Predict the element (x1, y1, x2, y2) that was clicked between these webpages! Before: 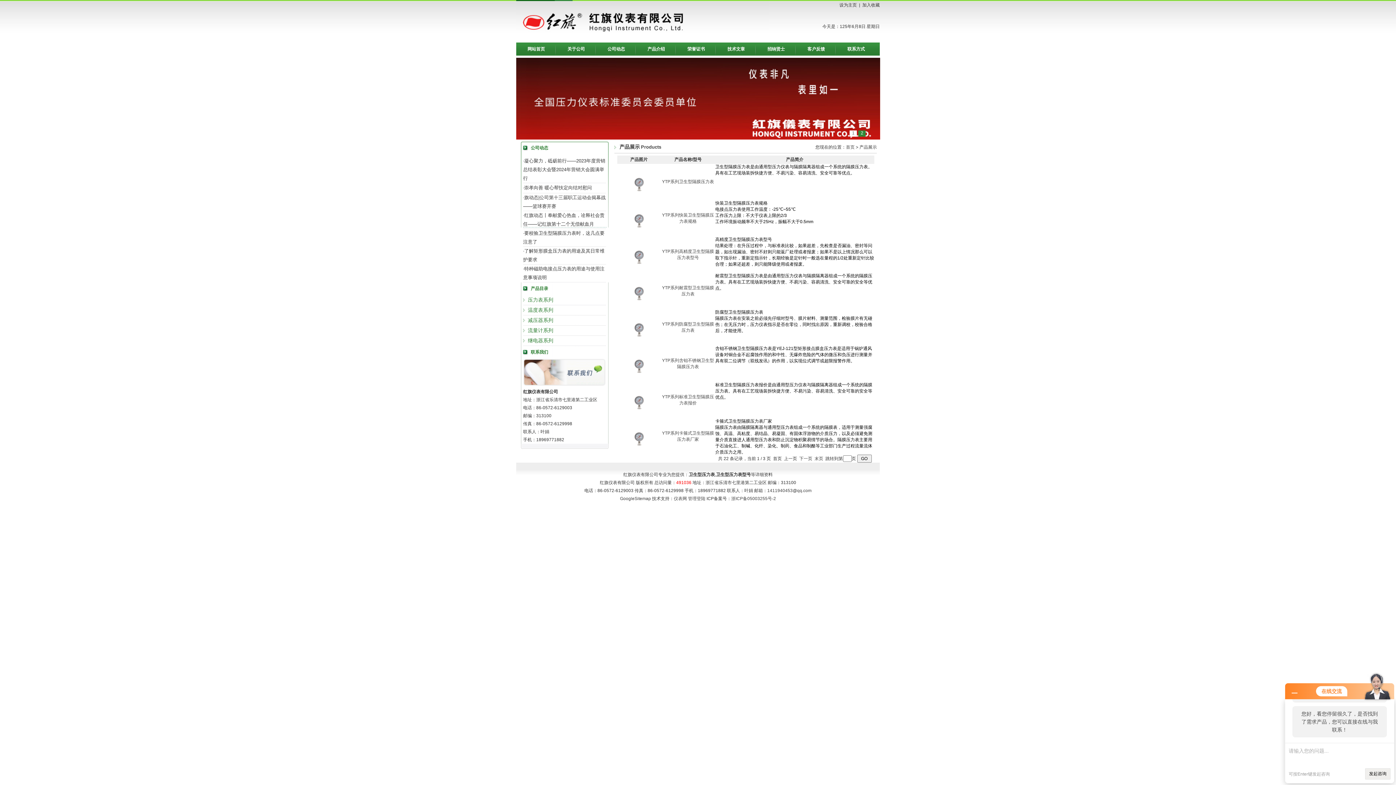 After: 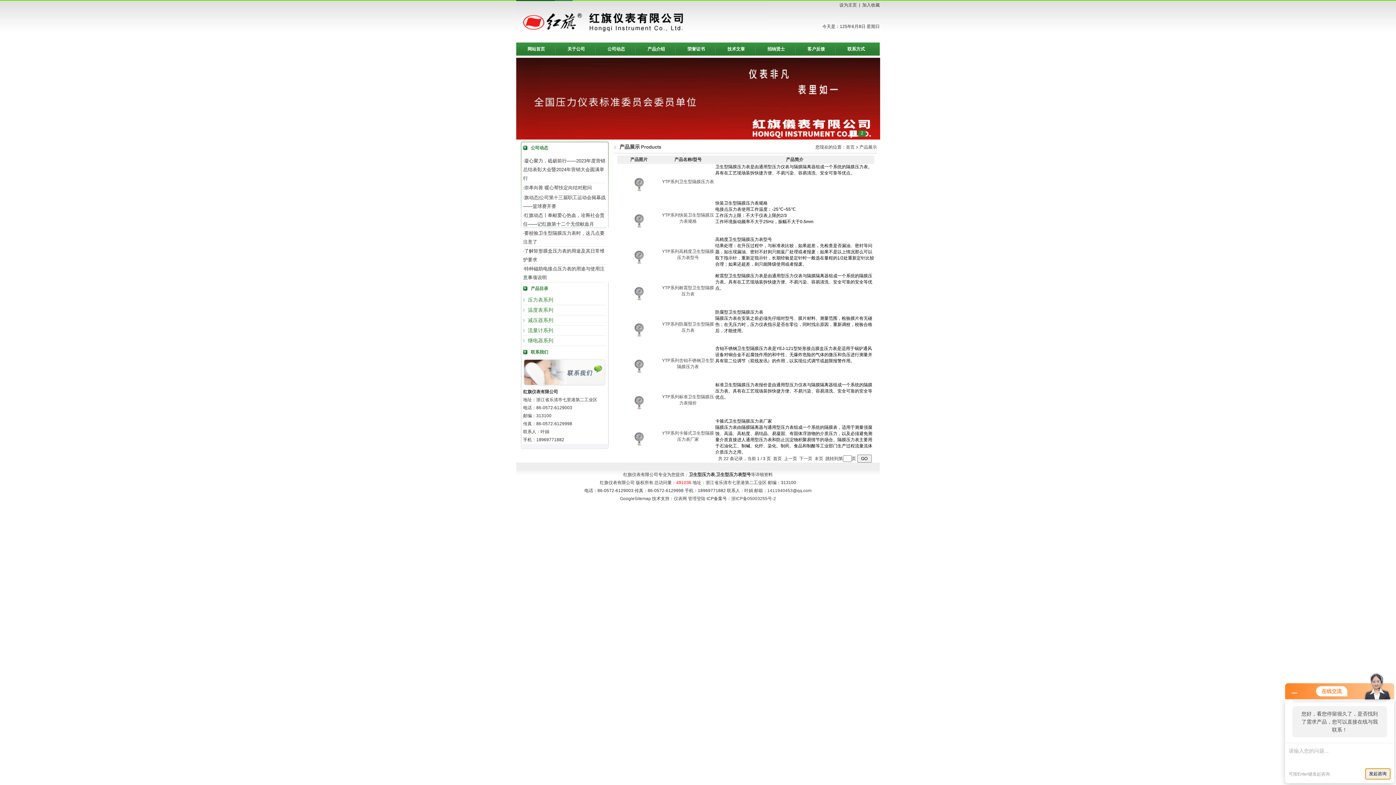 Action: label: 发起咨询 bbox: (1365, 768, 1390, 780)